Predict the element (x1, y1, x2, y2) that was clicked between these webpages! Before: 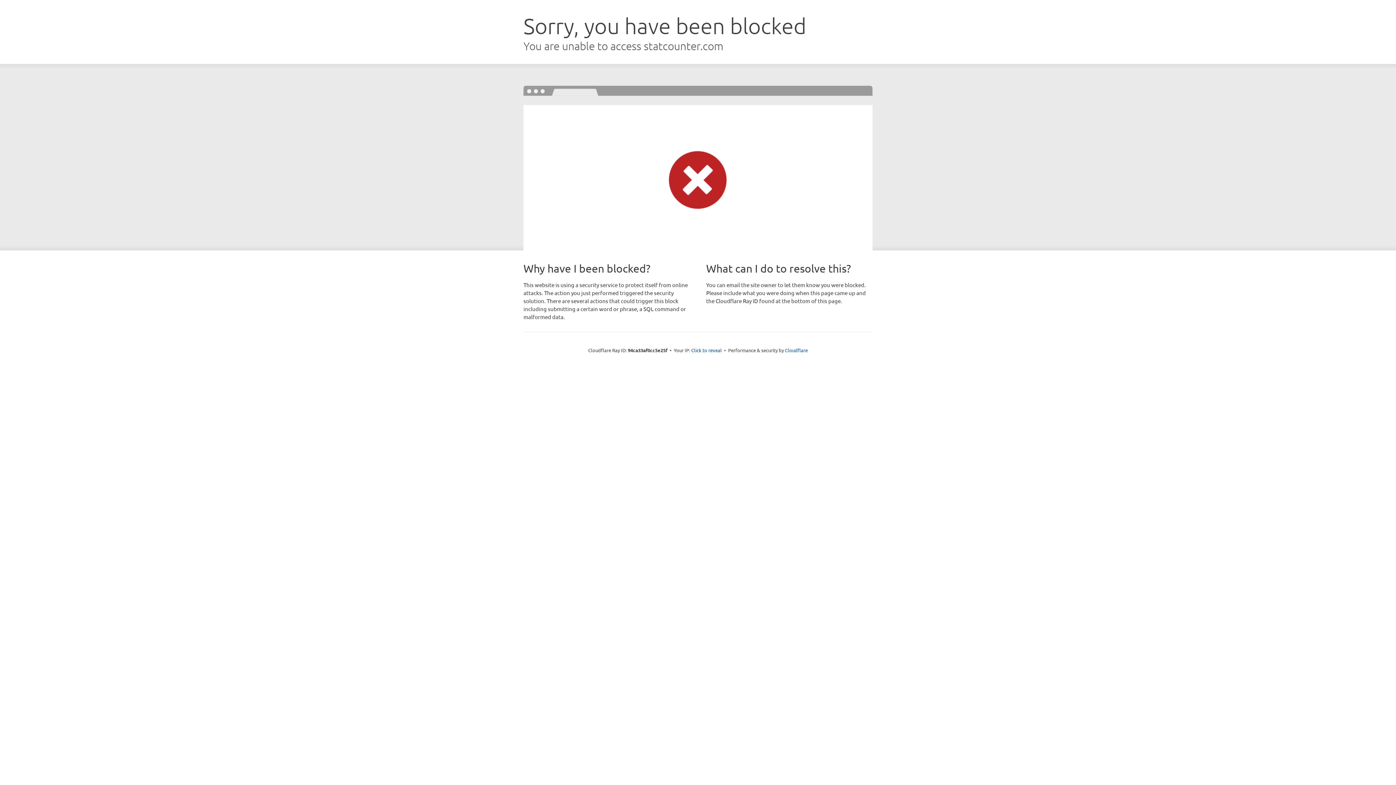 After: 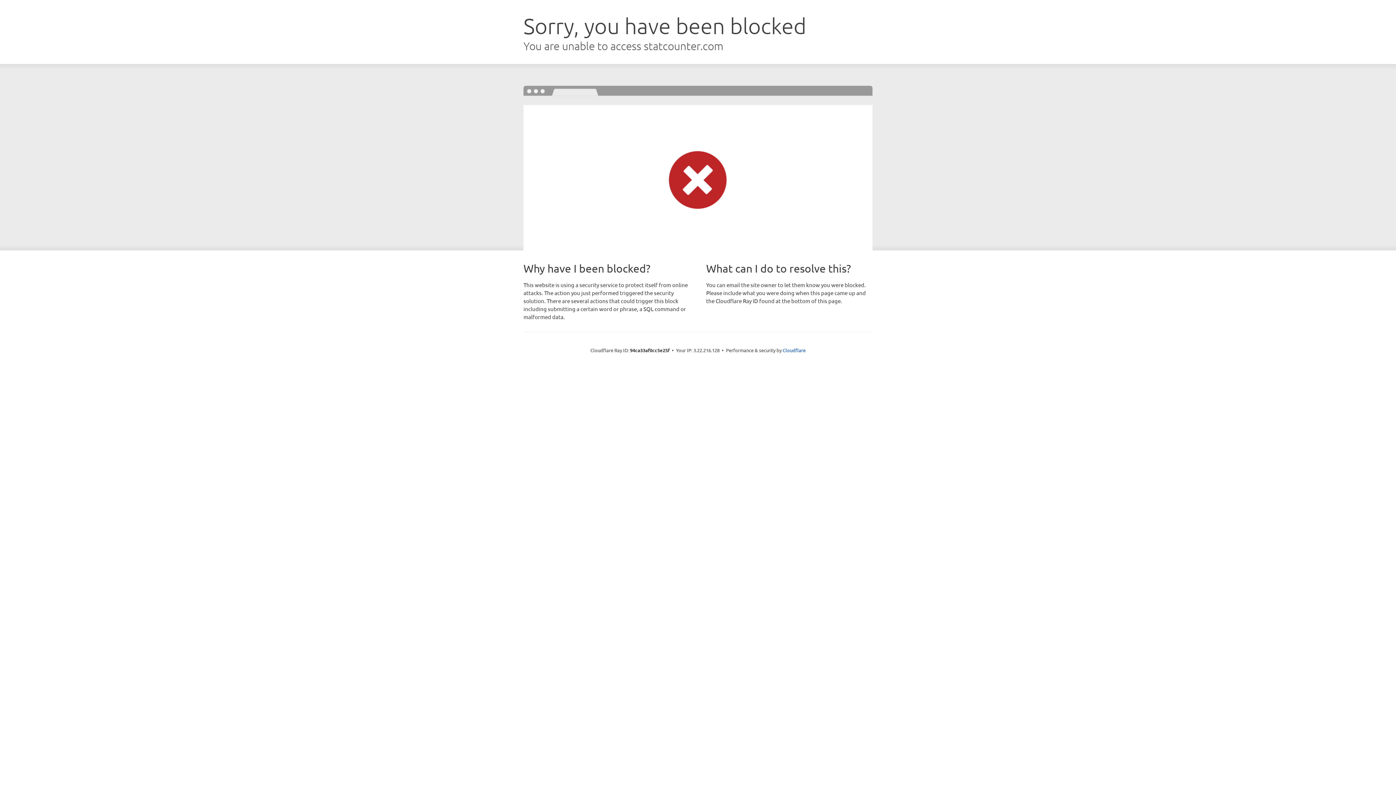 Action: bbox: (691, 346, 722, 353) label: Click to reveal